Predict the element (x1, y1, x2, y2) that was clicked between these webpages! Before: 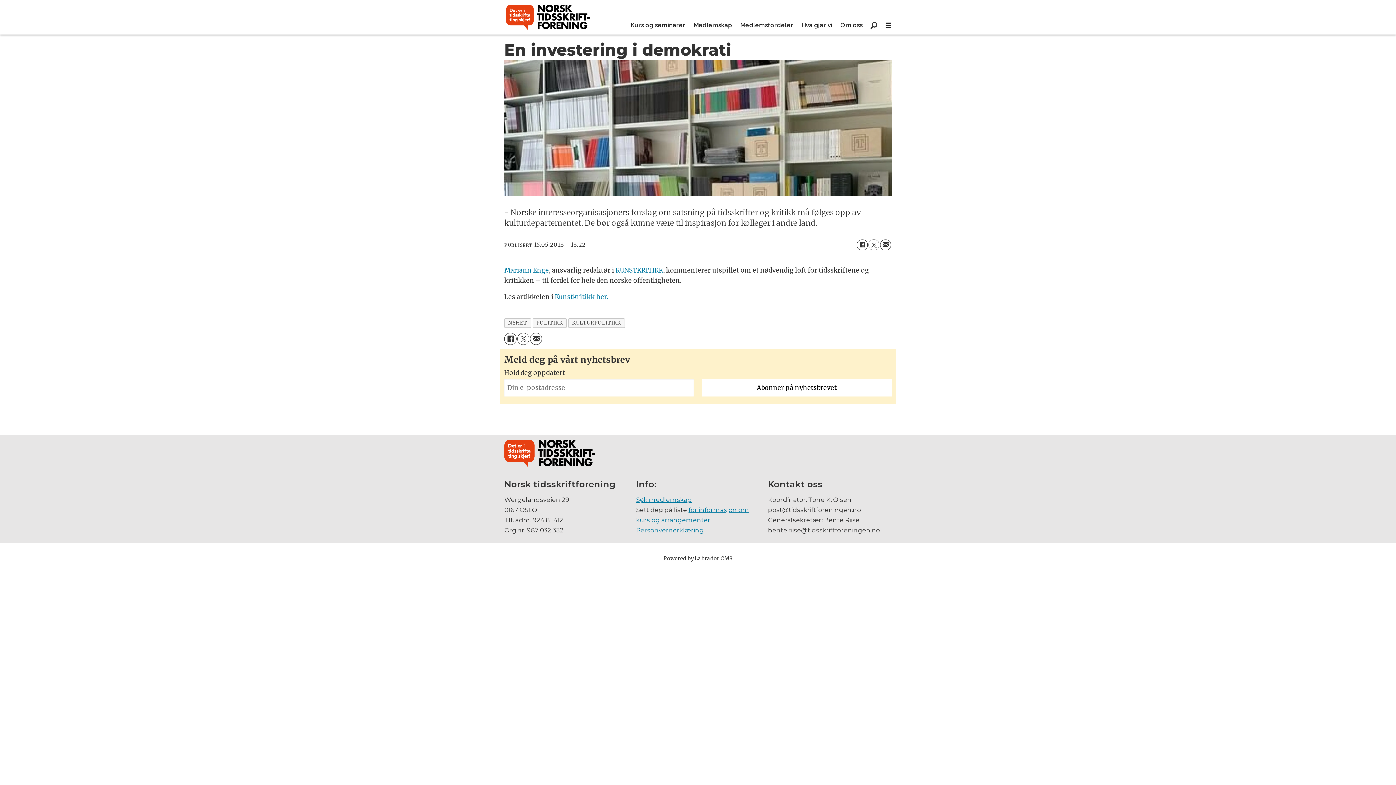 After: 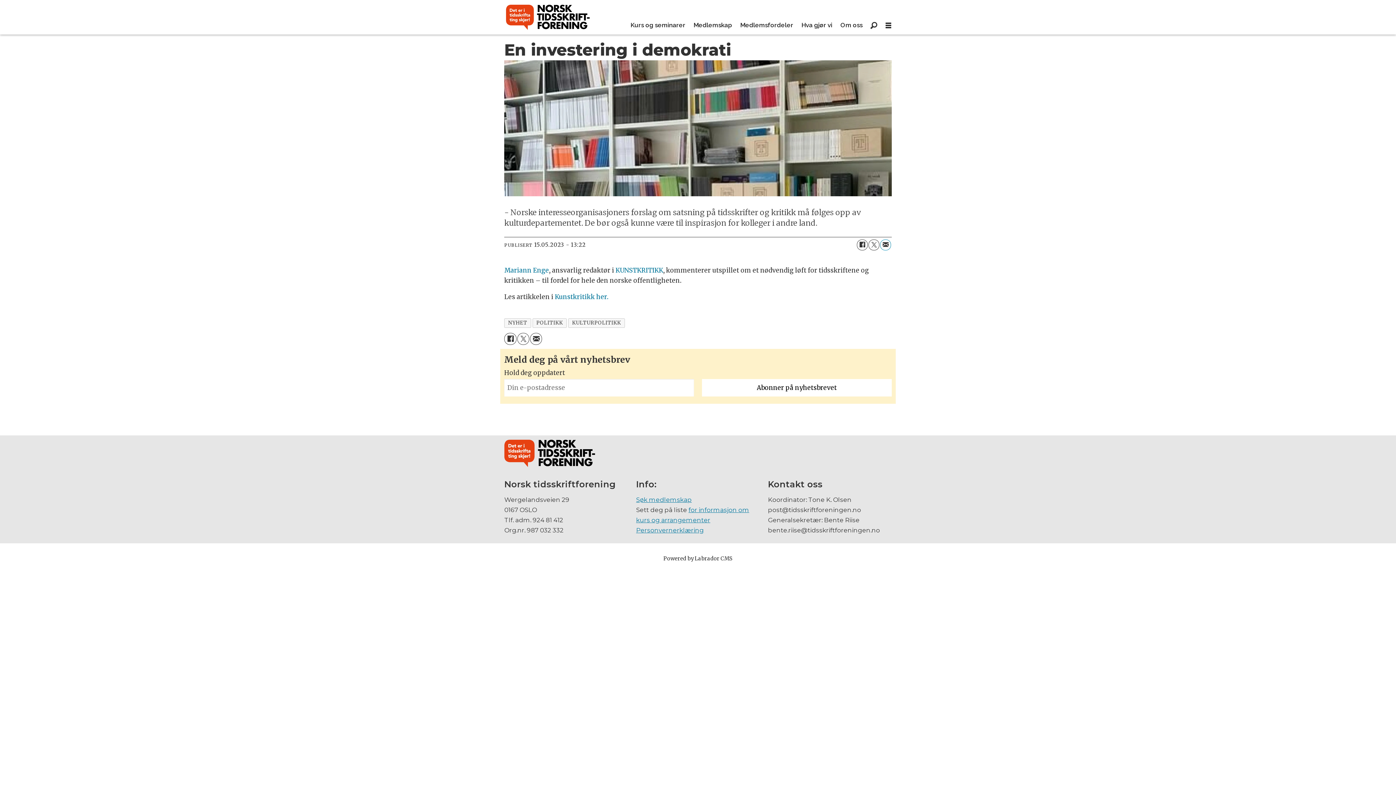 Action: bbox: (880, 239, 891, 250) label: Del på e-post